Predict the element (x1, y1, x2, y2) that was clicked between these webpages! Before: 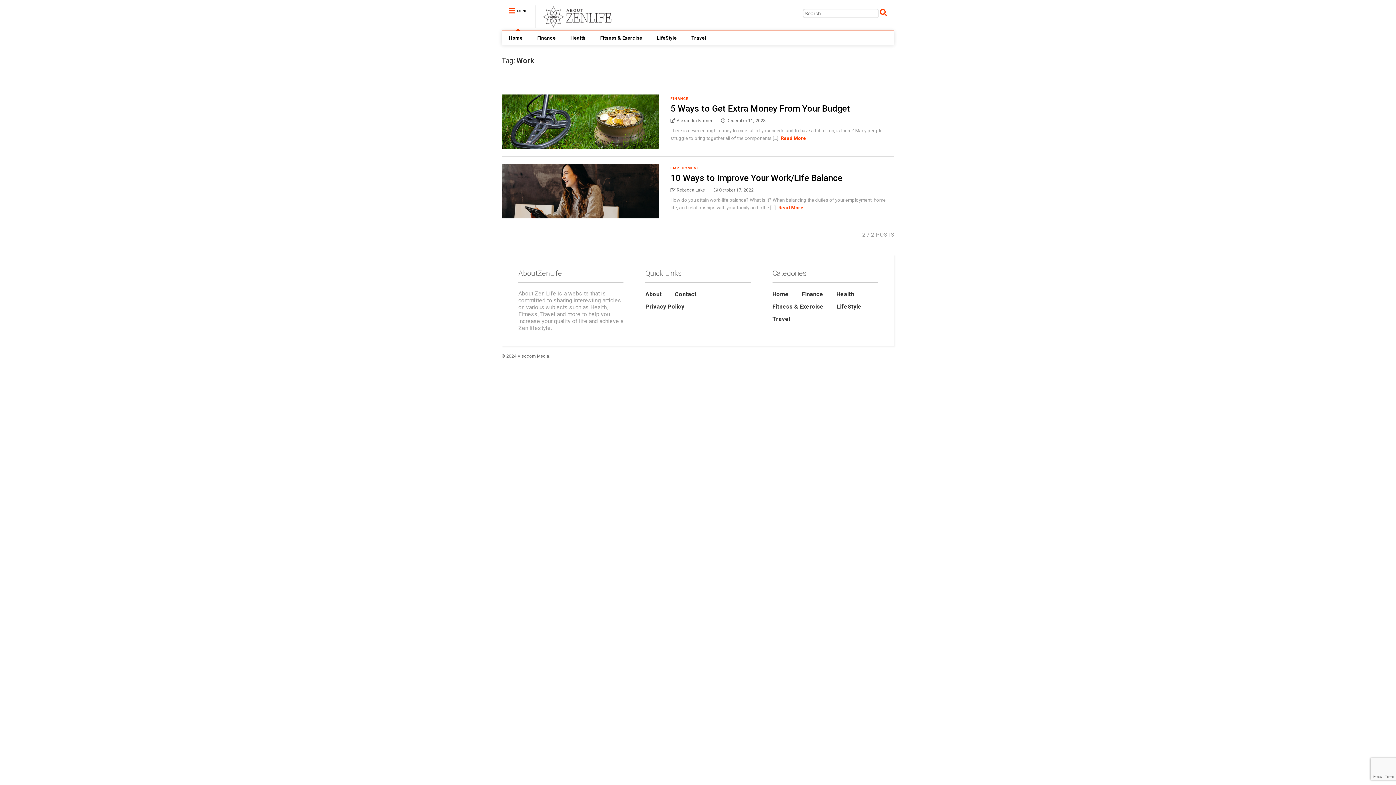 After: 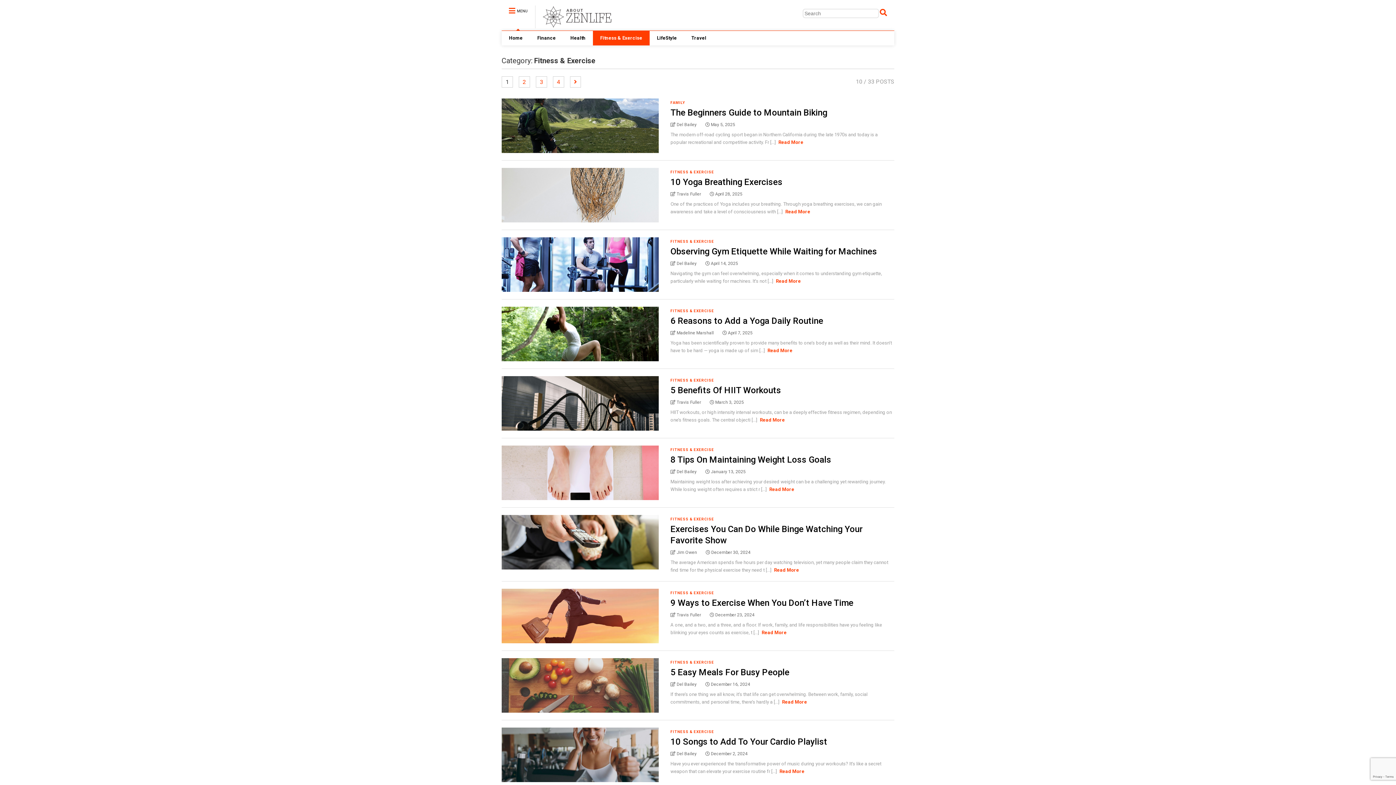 Action: bbox: (593, 30, 649, 45) label: Fitness & Exercise